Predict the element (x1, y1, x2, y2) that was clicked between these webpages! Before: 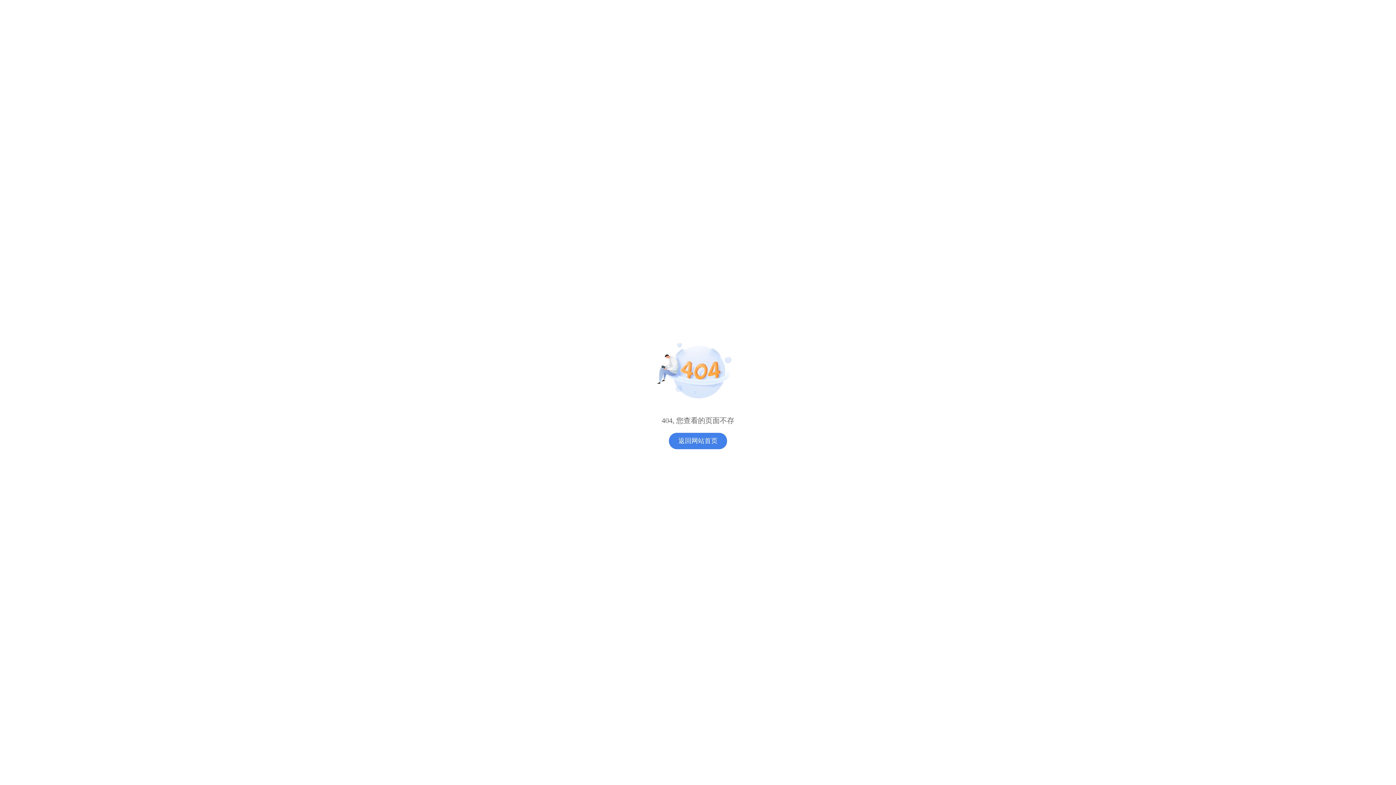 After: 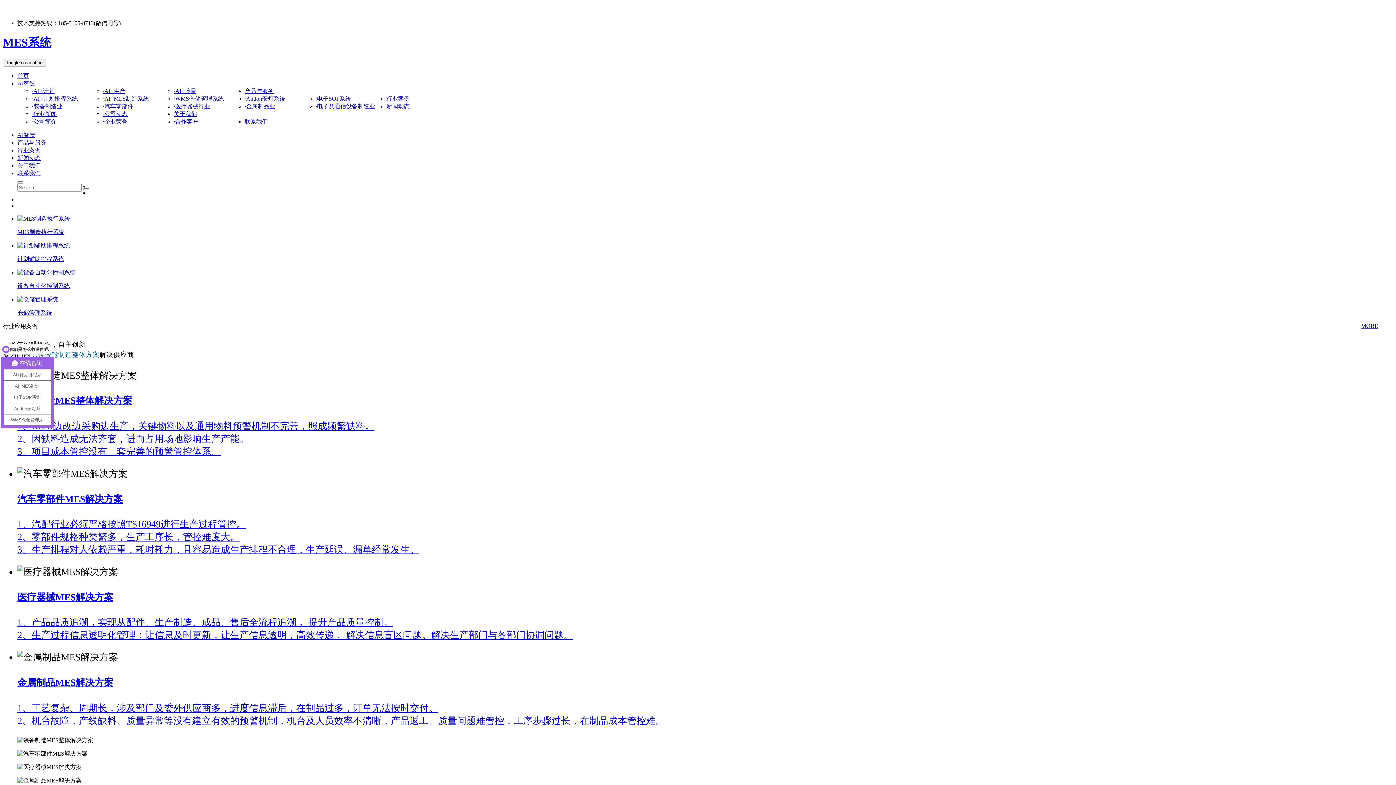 Action: label: 返回网站首页 bbox: (669, 433, 727, 449)